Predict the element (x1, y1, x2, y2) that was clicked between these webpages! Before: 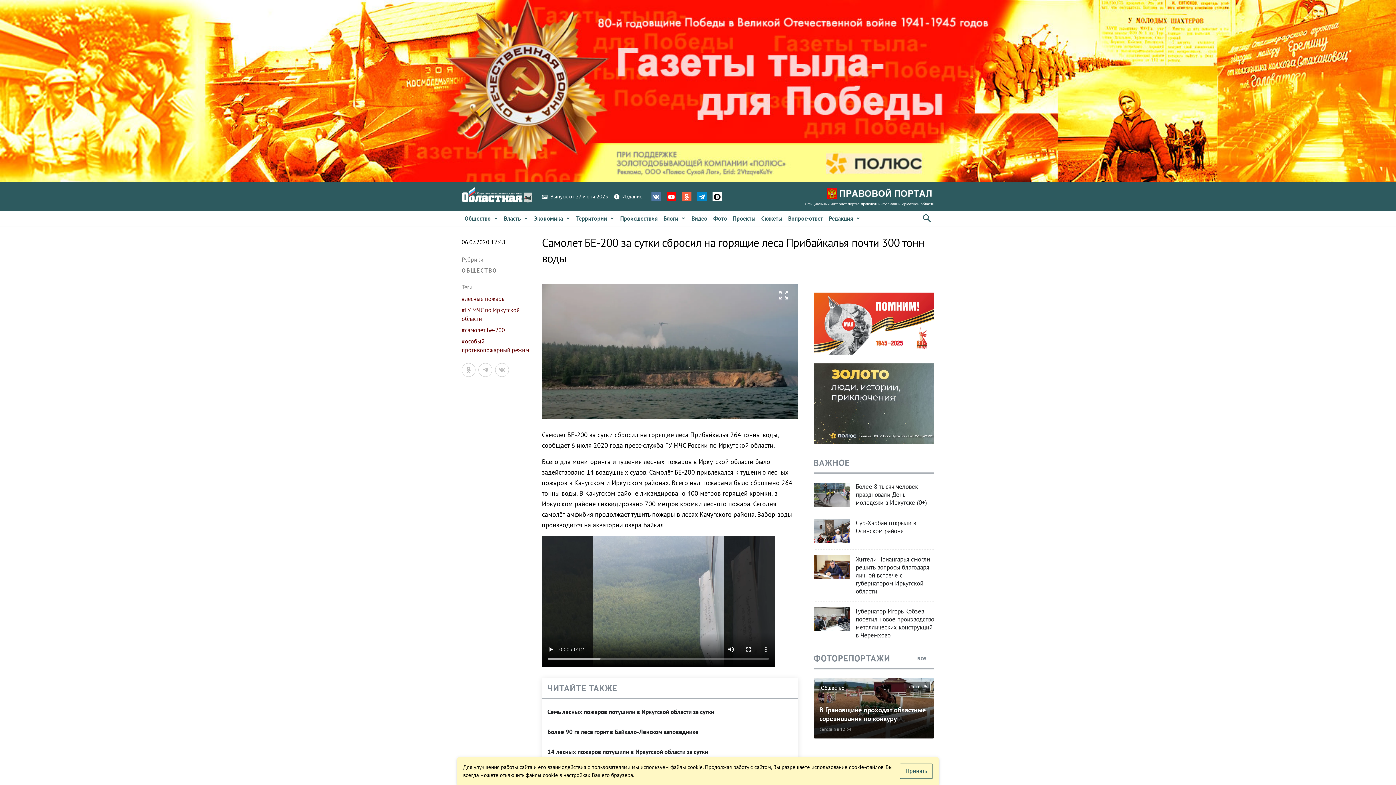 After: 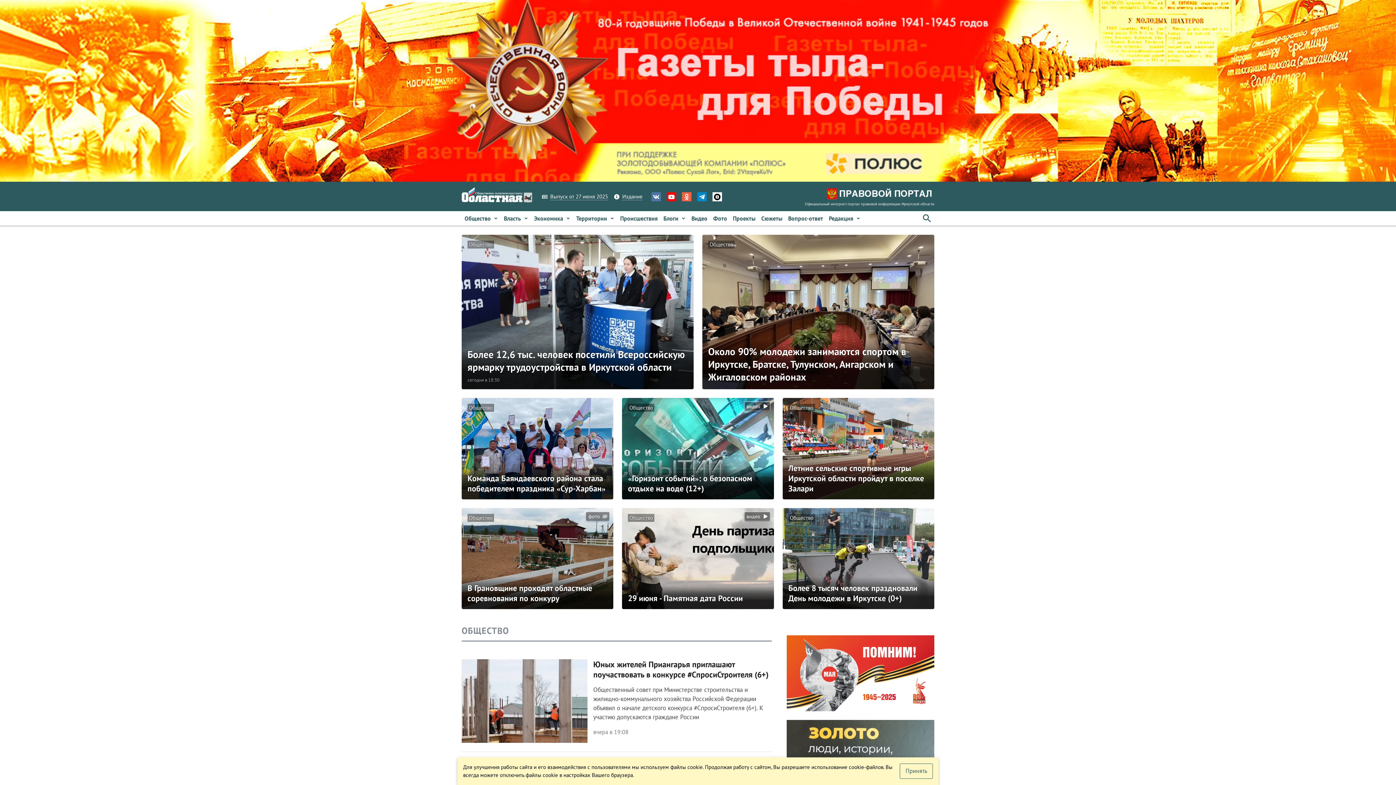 Action: bbox: (461, 266, 533, 274) label: ОБЩЕСТВО